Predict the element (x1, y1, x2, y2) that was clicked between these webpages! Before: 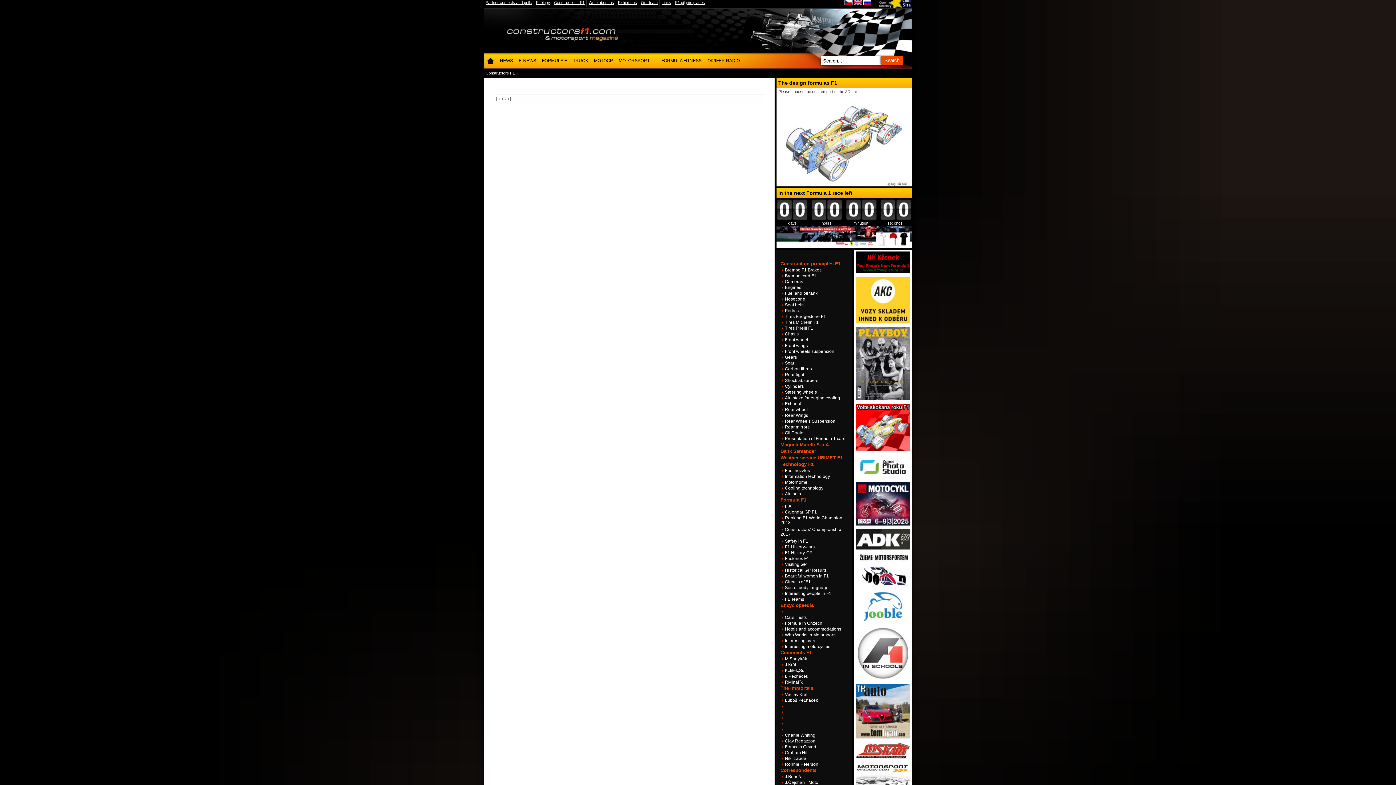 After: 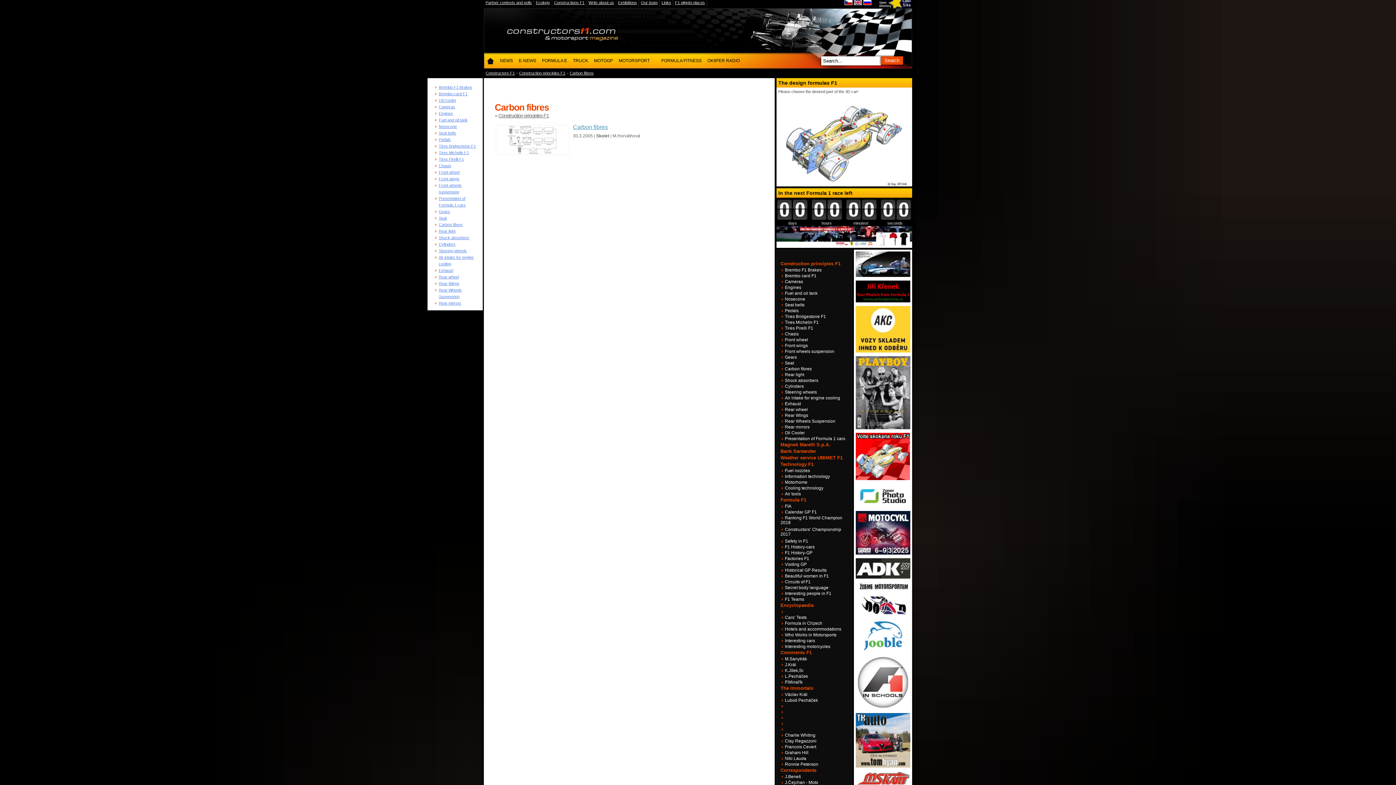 Action: label: Carbon fibres bbox: (780, 366, 812, 371)